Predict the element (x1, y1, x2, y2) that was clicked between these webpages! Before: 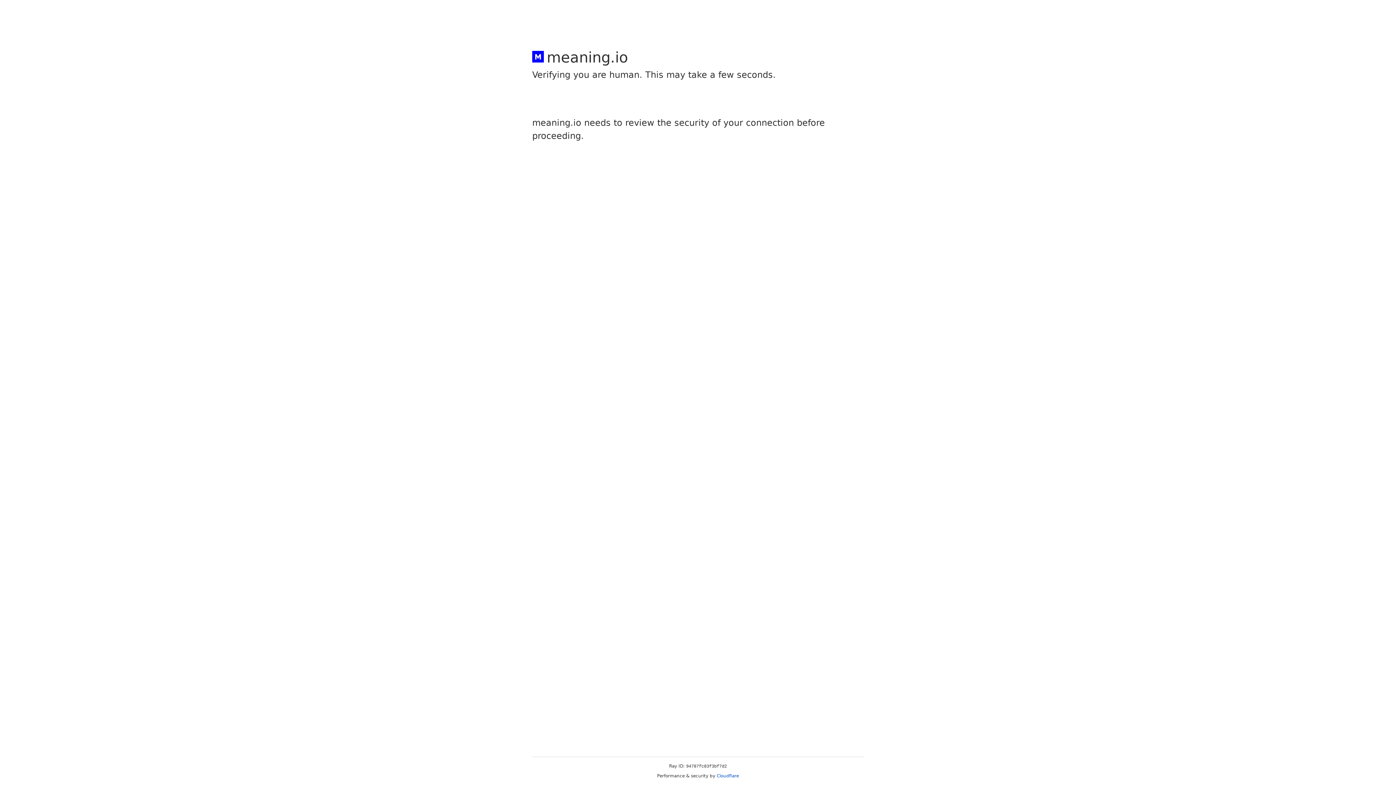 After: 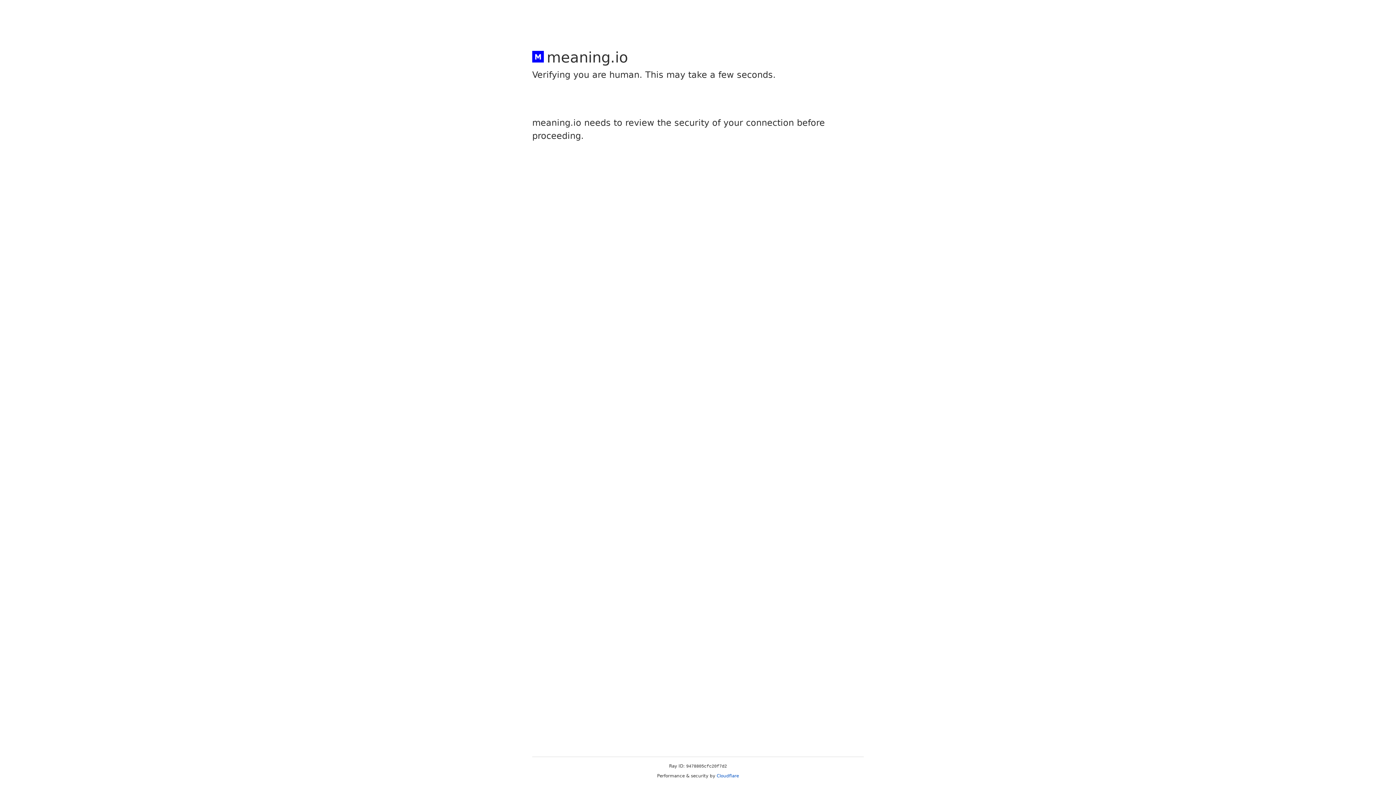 Action: bbox: (716, 773, 739, 778) label: Cloudflare